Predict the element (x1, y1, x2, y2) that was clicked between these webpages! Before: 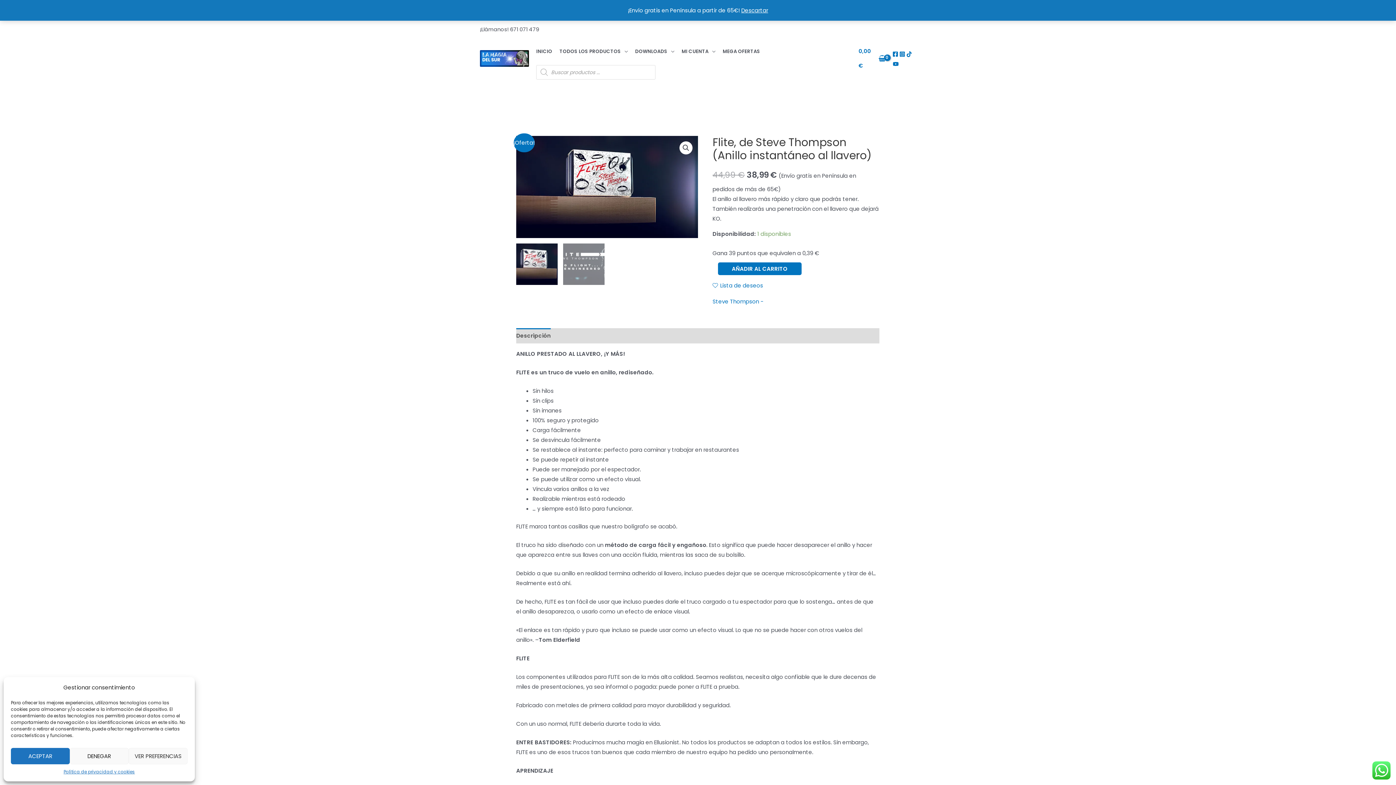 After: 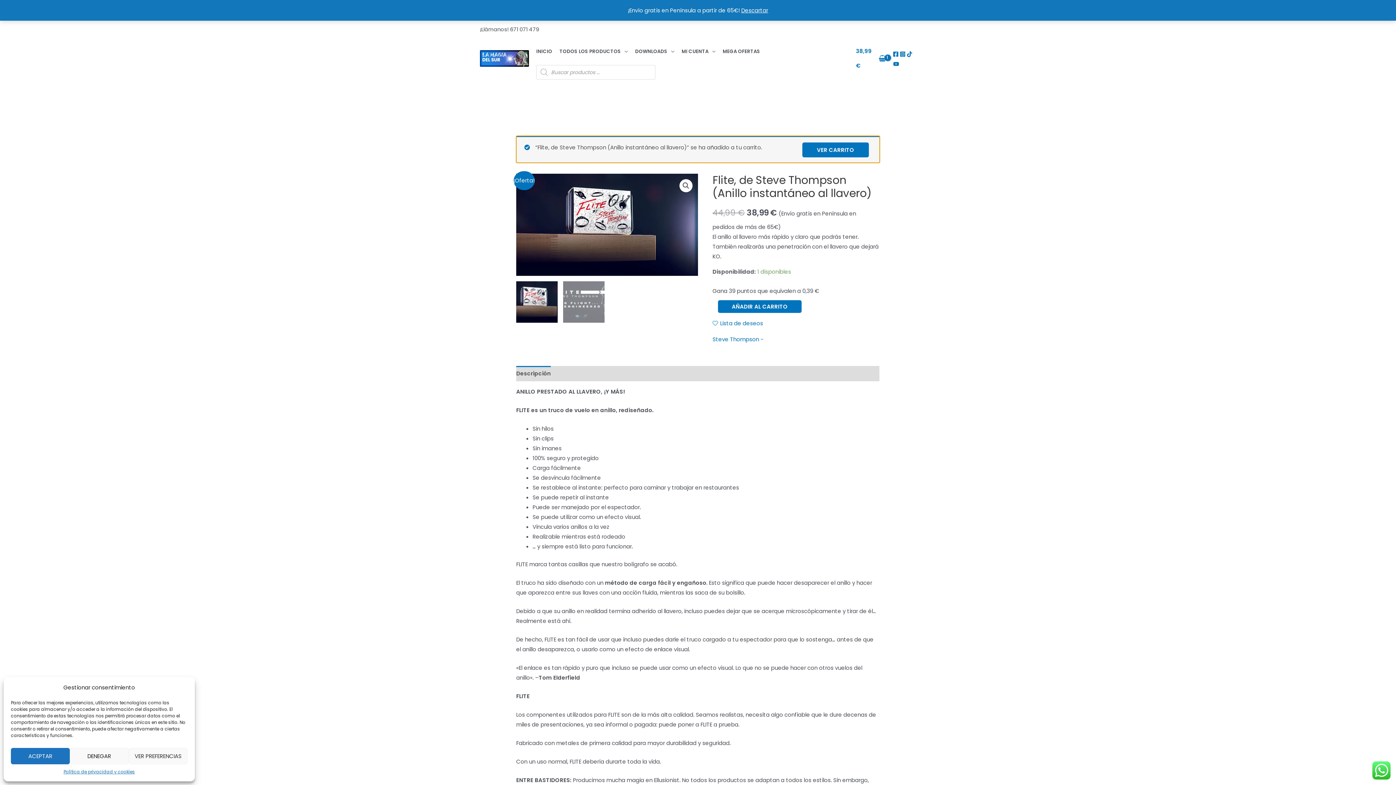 Action: label: AÑADIR AL CARRITO bbox: (718, 262, 801, 275)